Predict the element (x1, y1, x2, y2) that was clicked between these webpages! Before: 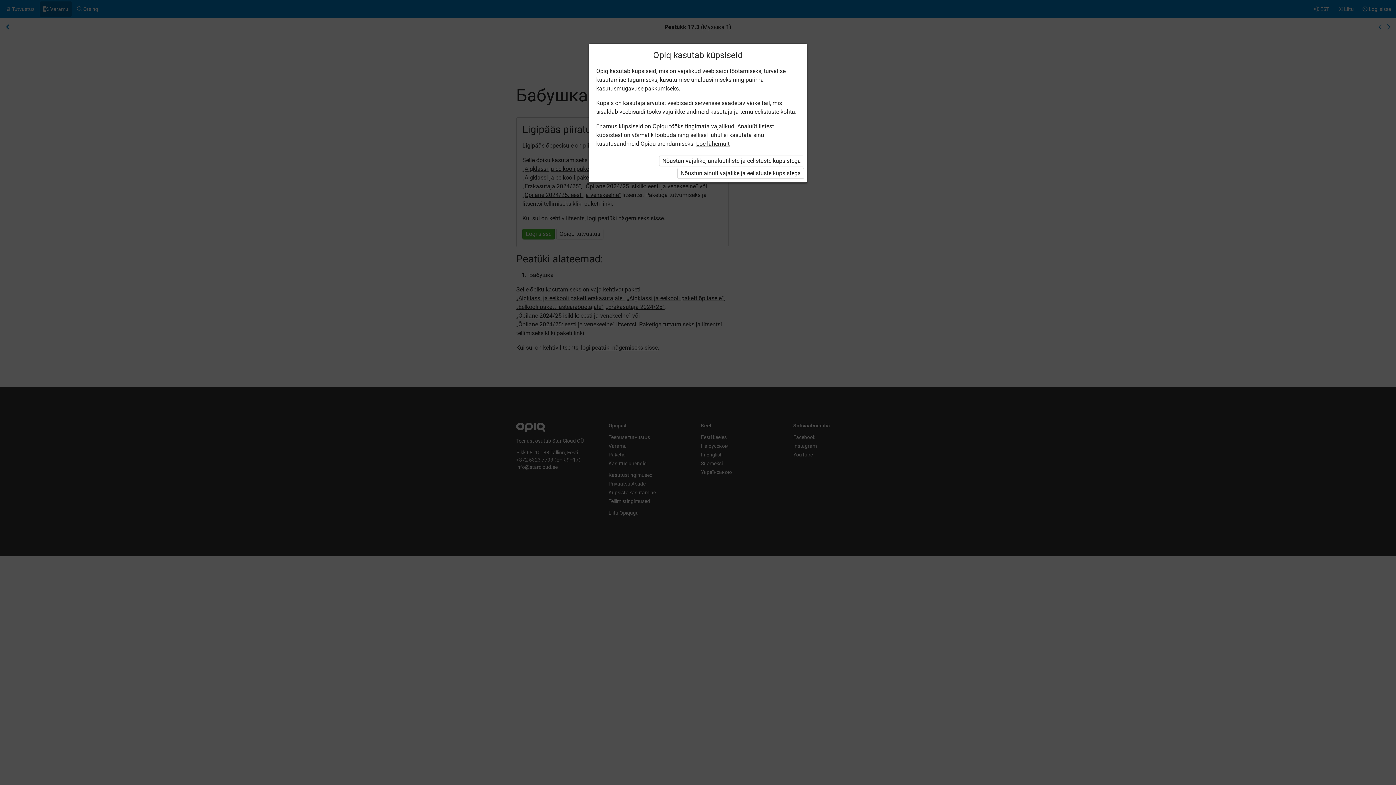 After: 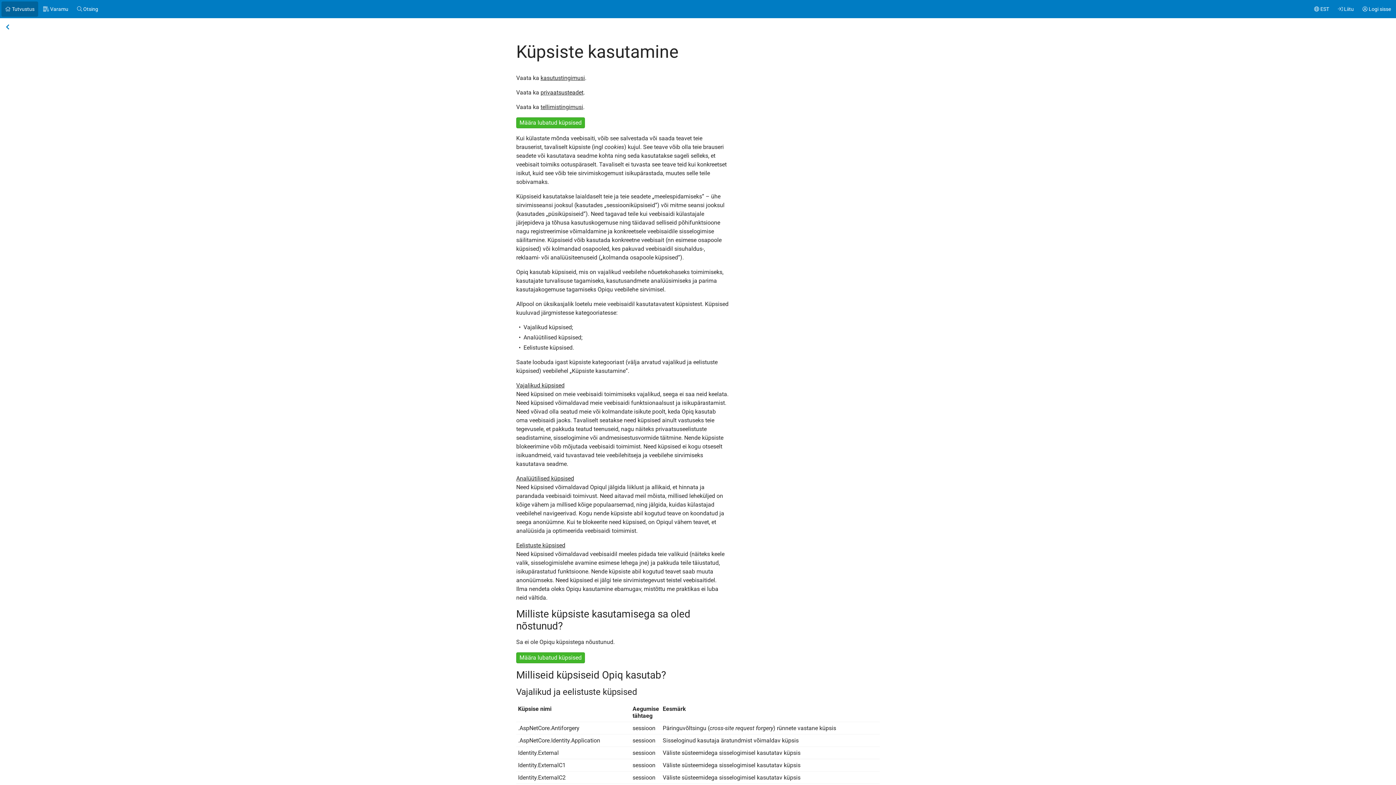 Action: bbox: (696, 139, 729, 148) label: Loe lähemalt